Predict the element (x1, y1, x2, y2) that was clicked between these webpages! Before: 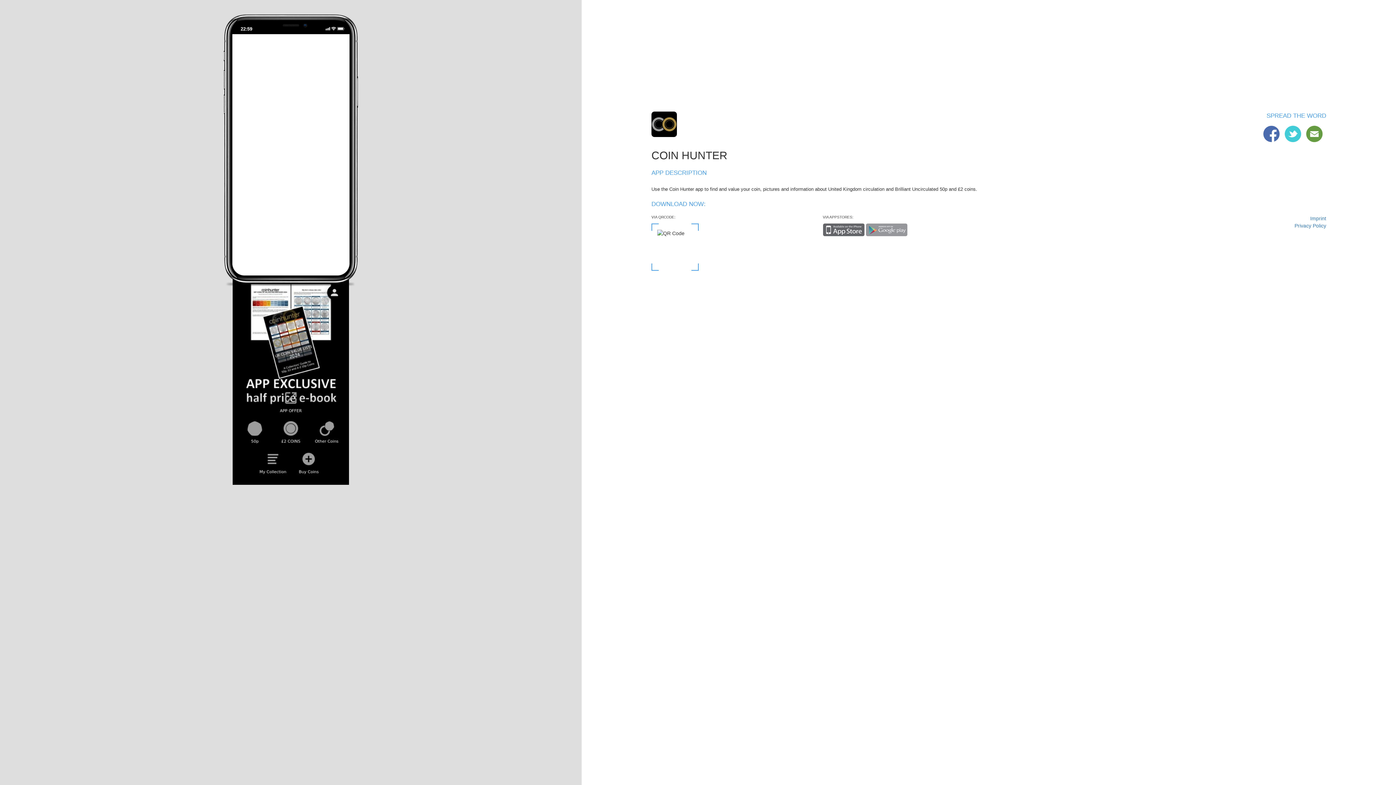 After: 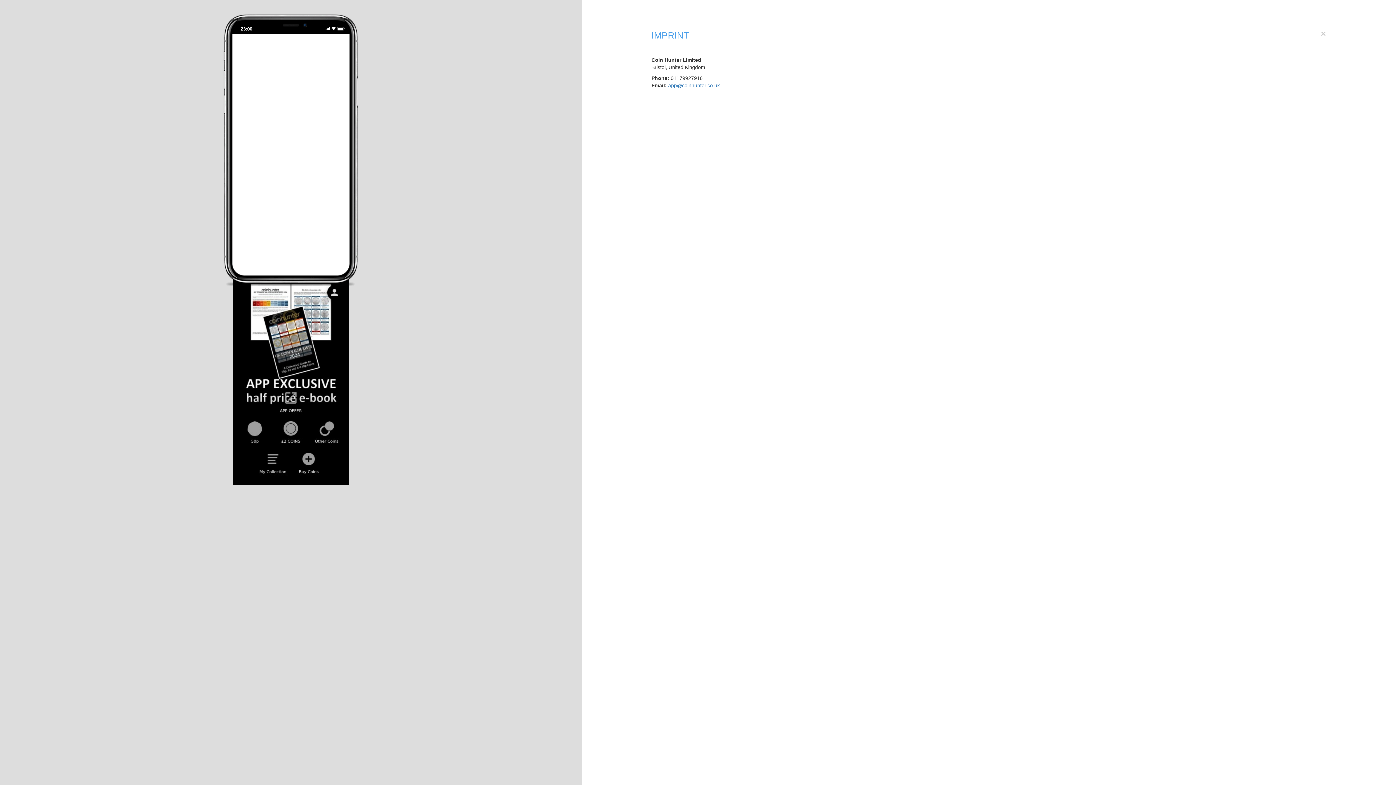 Action: bbox: (1166, 214, 1326, 222) label: Imprint